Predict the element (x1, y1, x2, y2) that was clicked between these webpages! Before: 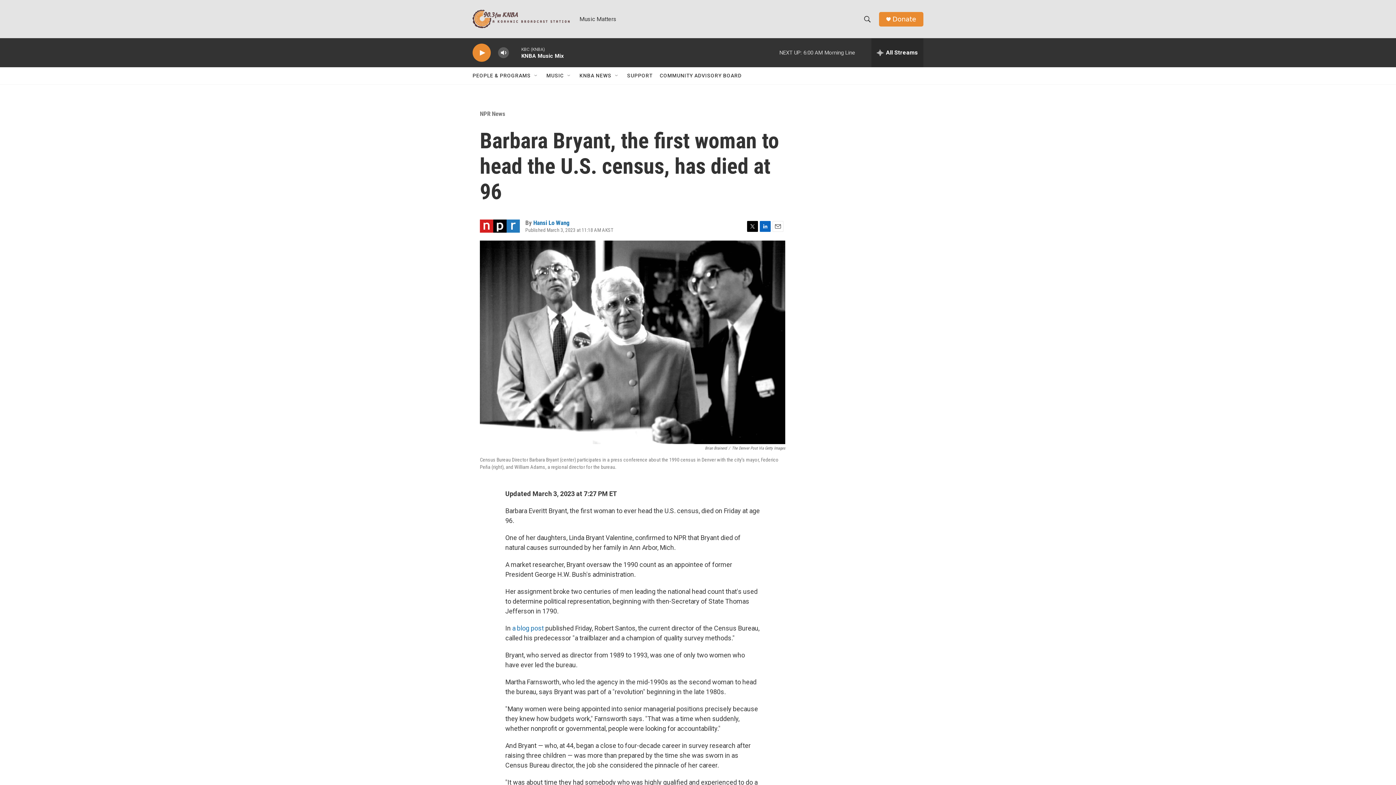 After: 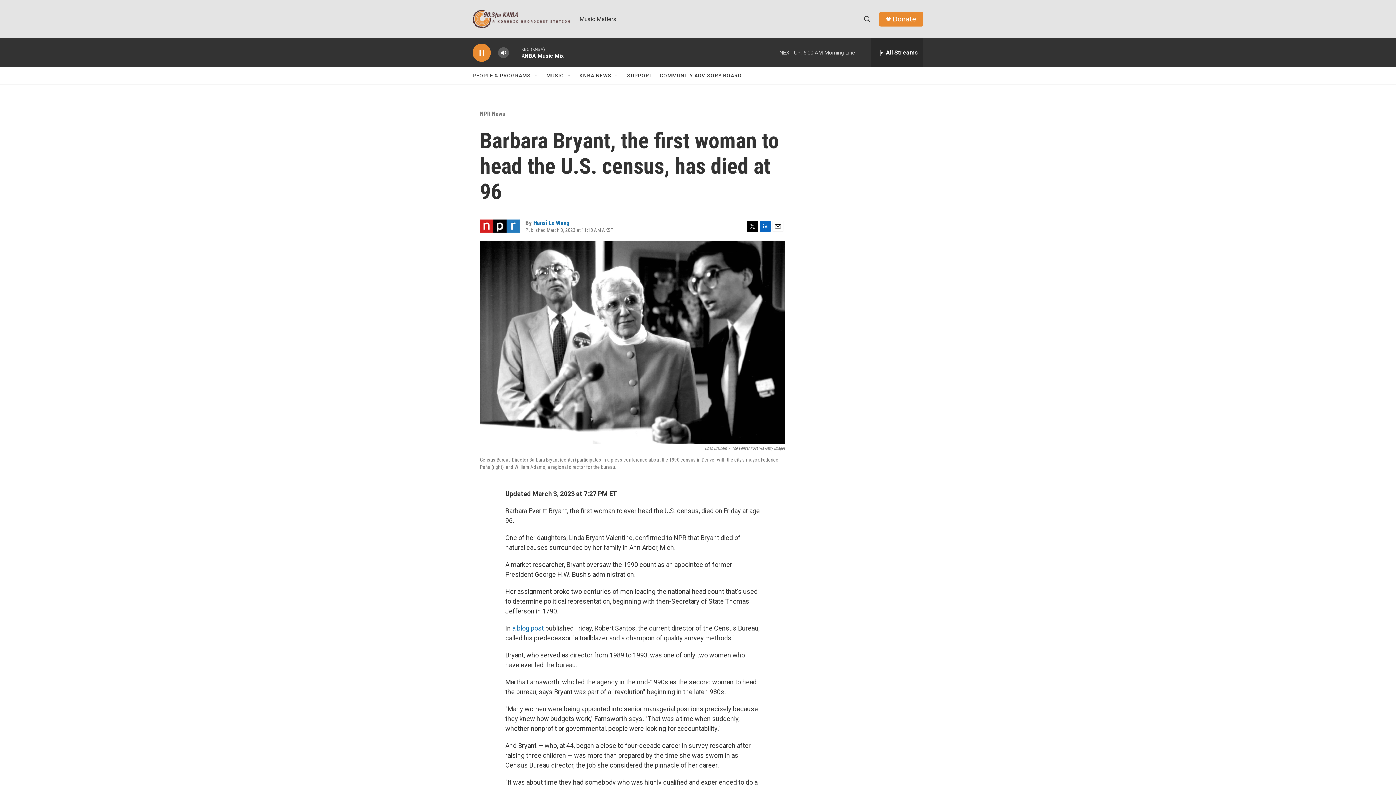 Action: label: play bbox: (476, 48, 487, 56)